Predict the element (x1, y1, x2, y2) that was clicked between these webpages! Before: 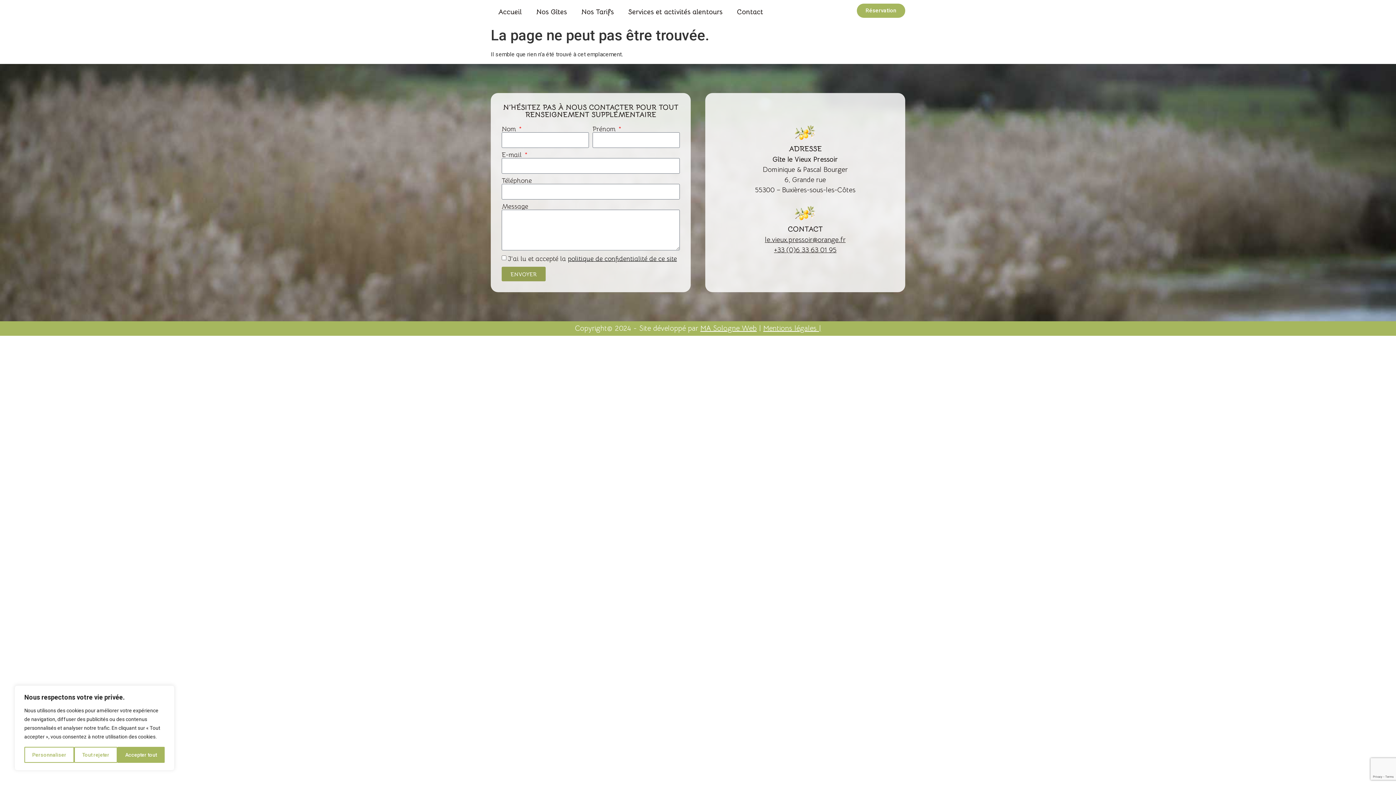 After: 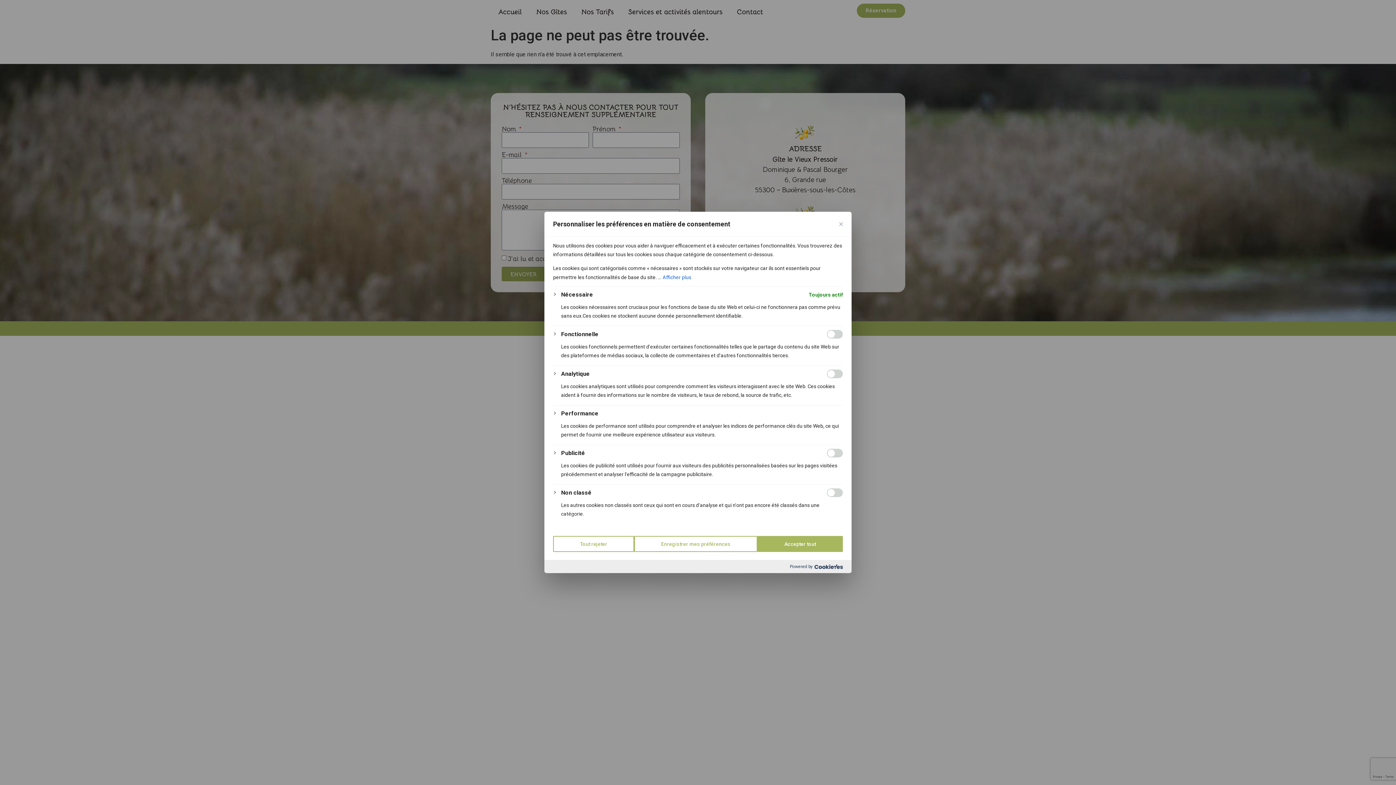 Action: label: Personnaliser bbox: (24, 747, 74, 763)